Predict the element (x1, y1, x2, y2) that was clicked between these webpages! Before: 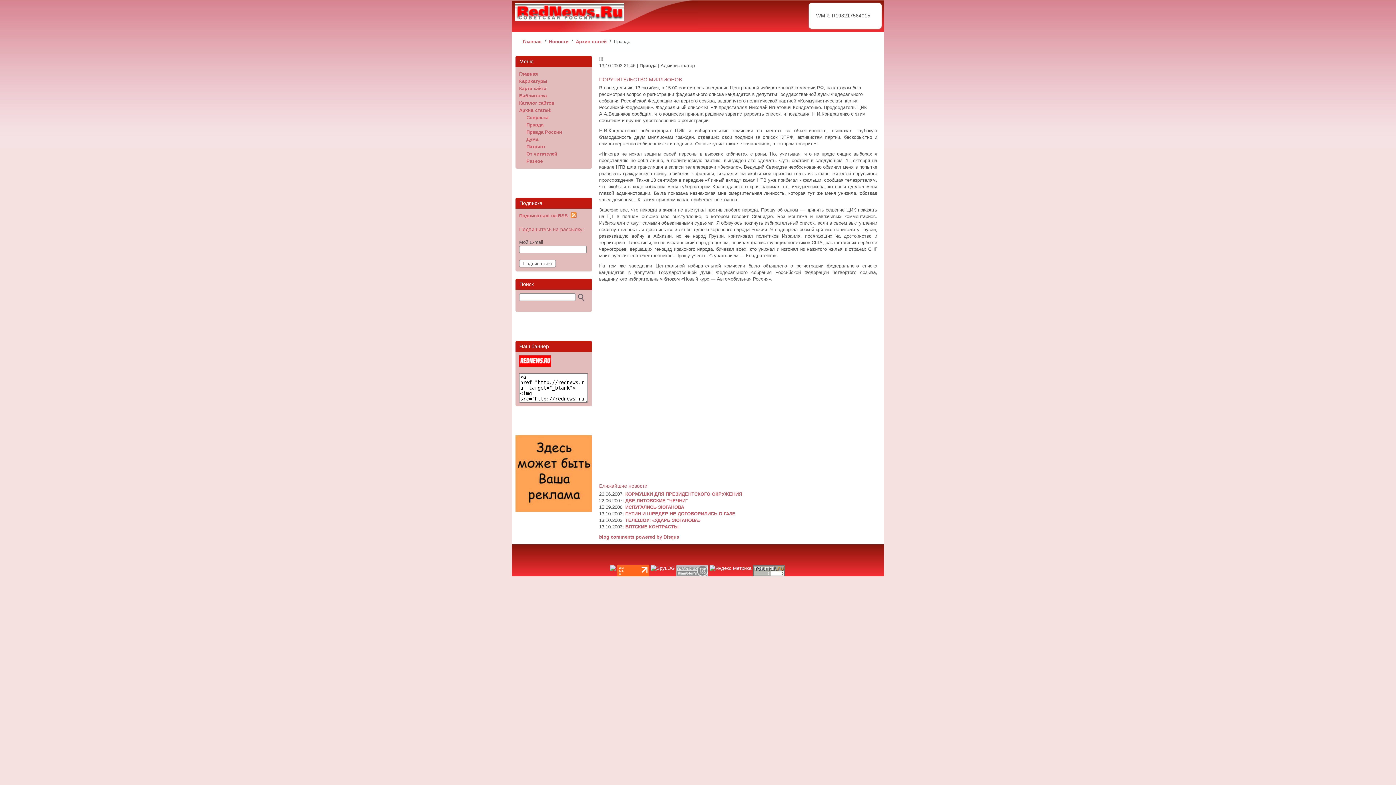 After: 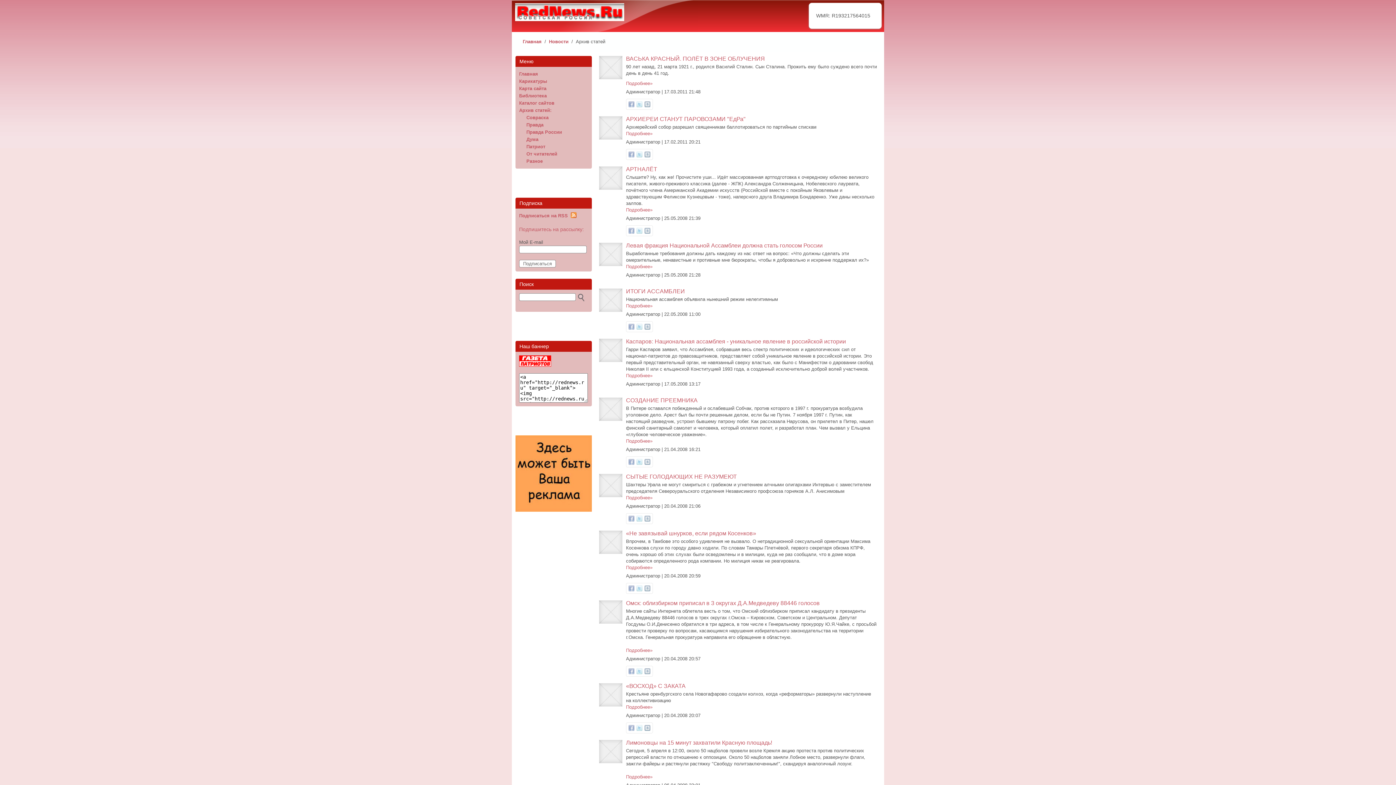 Action: label: Архив статей: bbox: (519, 107, 551, 113)